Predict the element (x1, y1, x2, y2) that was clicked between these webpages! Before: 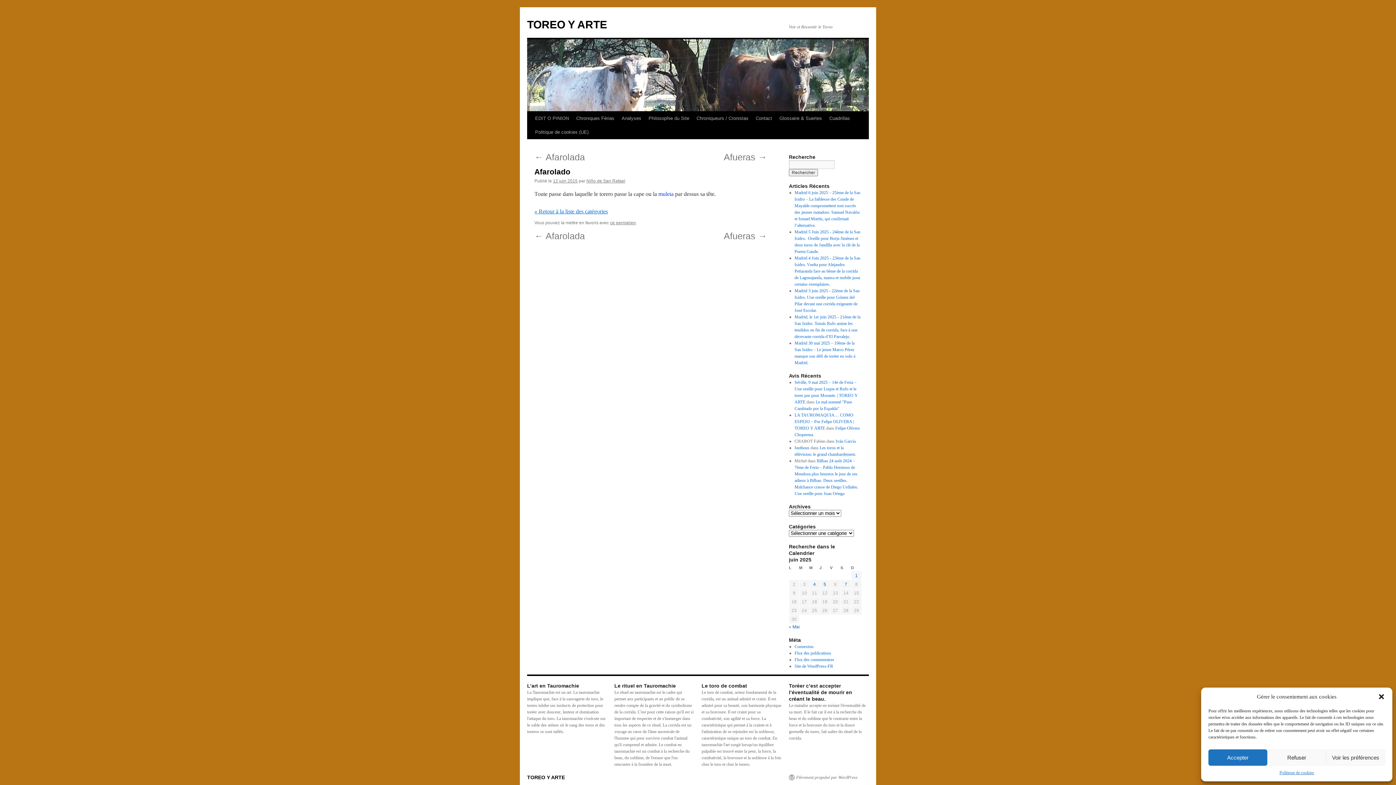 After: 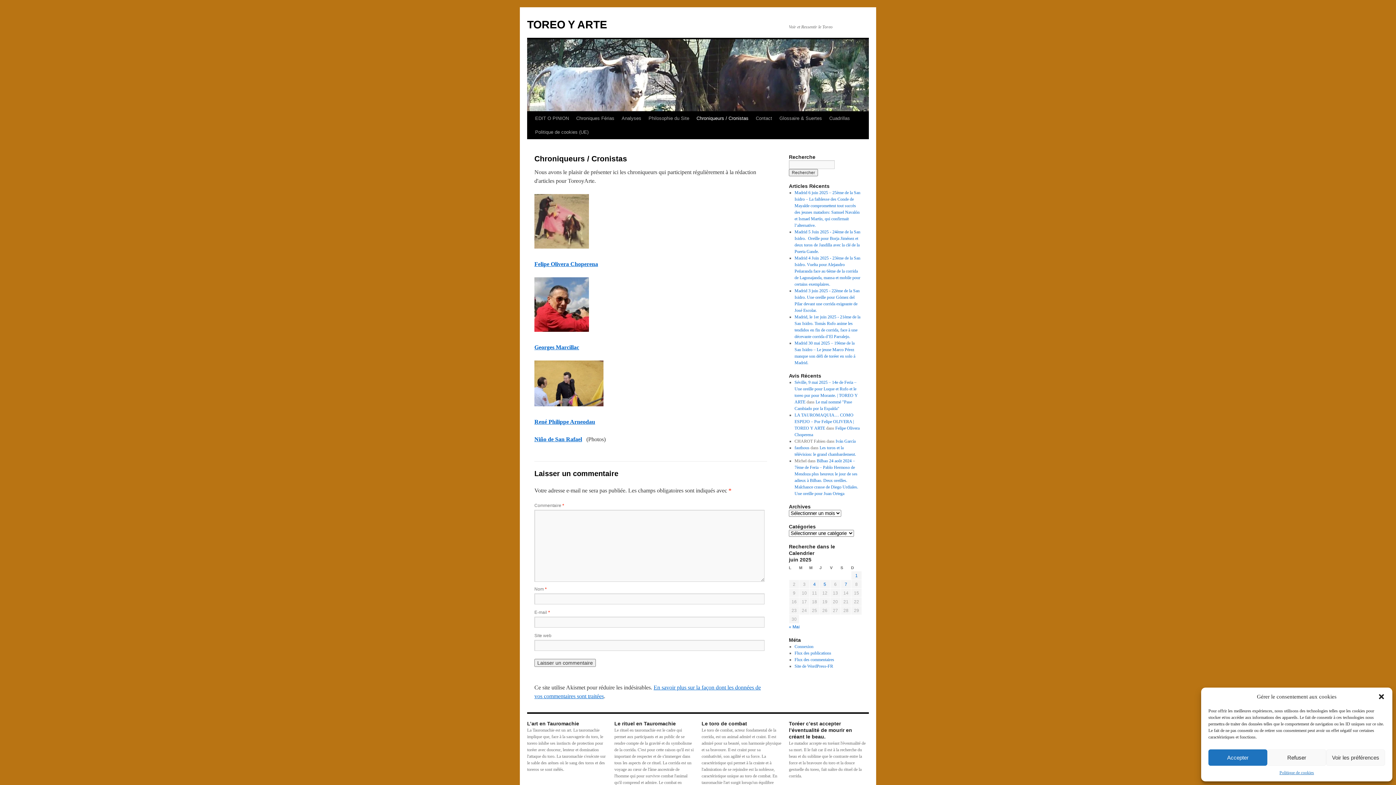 Action: bbox: (693, 111, 752, 125) label: Chroniqueurs / Cronistas